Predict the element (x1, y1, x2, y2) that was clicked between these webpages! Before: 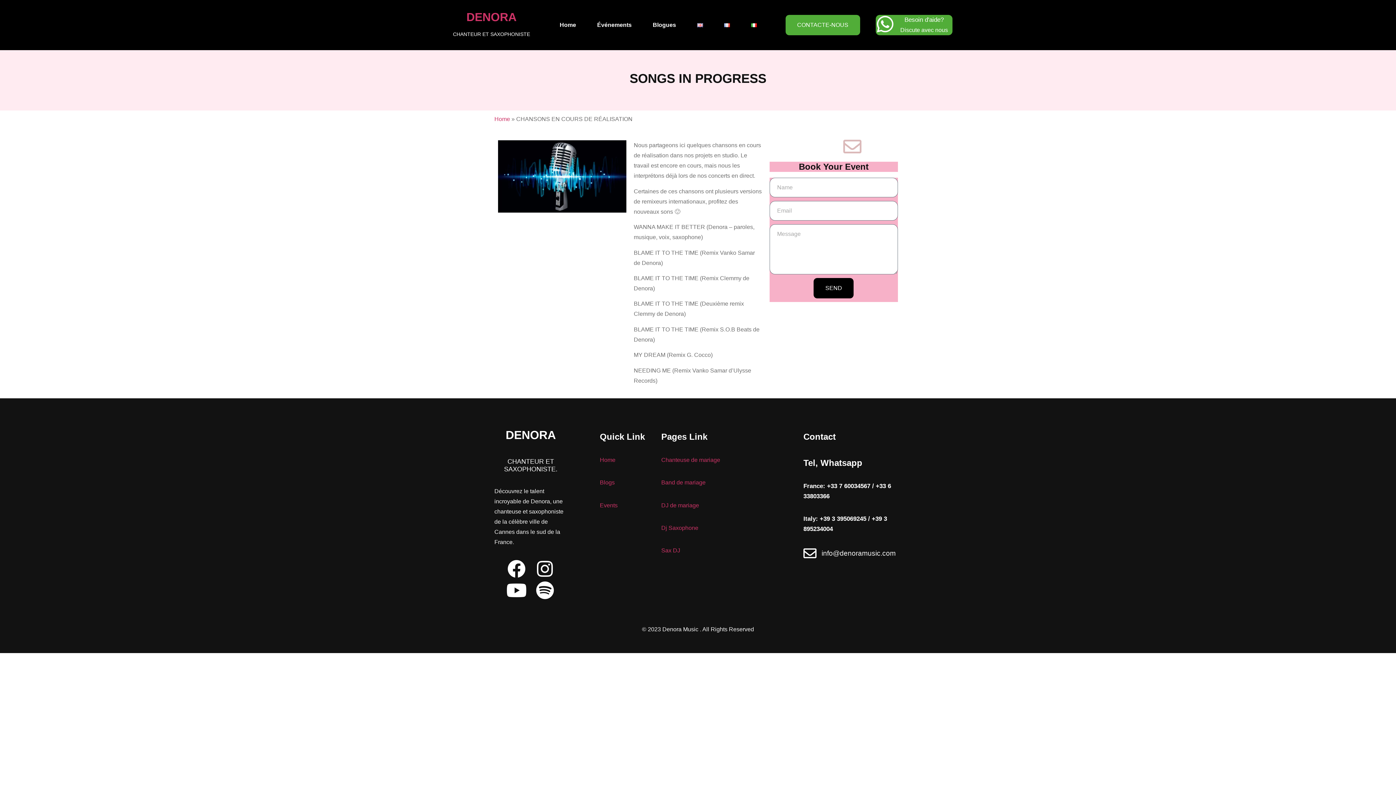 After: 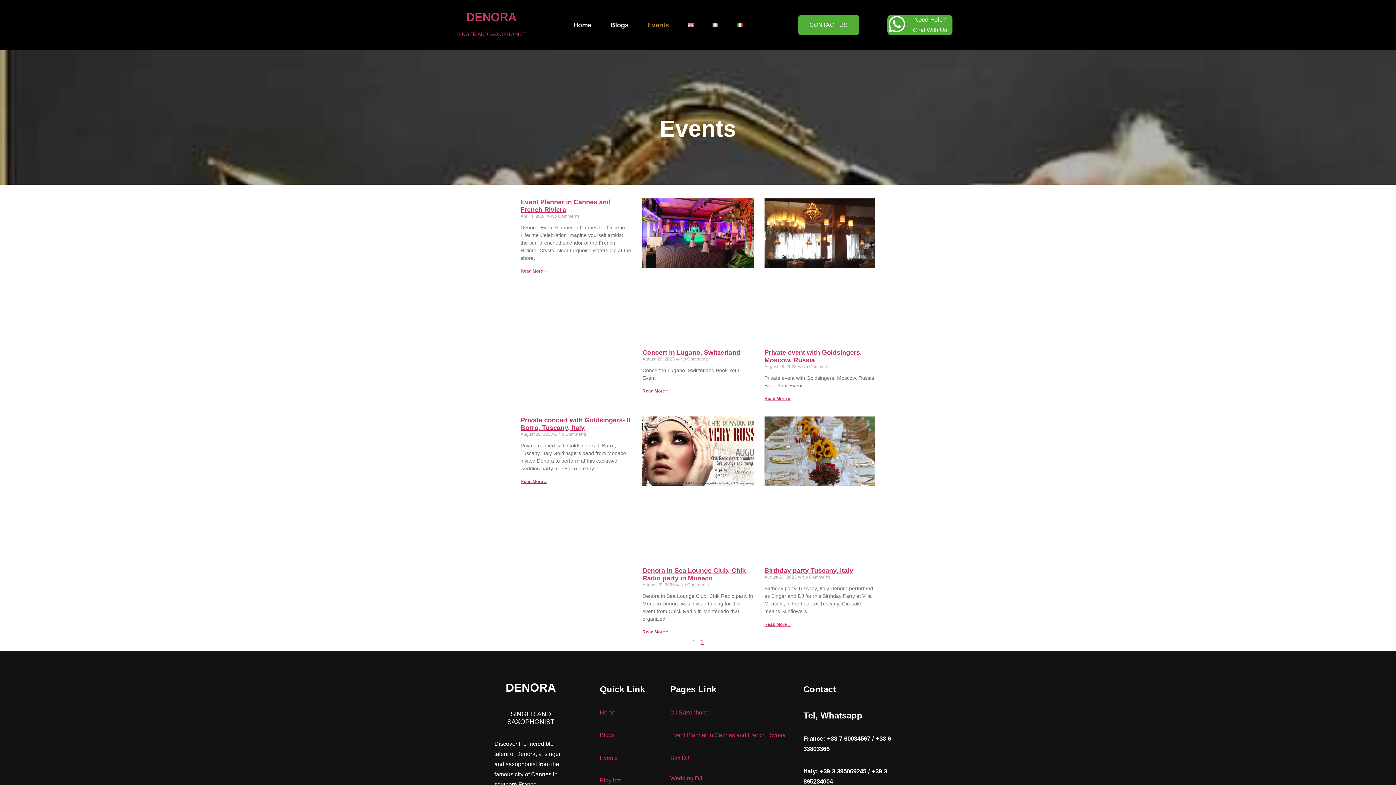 Action: bbox: (600, 502, 617, 508) label: Events